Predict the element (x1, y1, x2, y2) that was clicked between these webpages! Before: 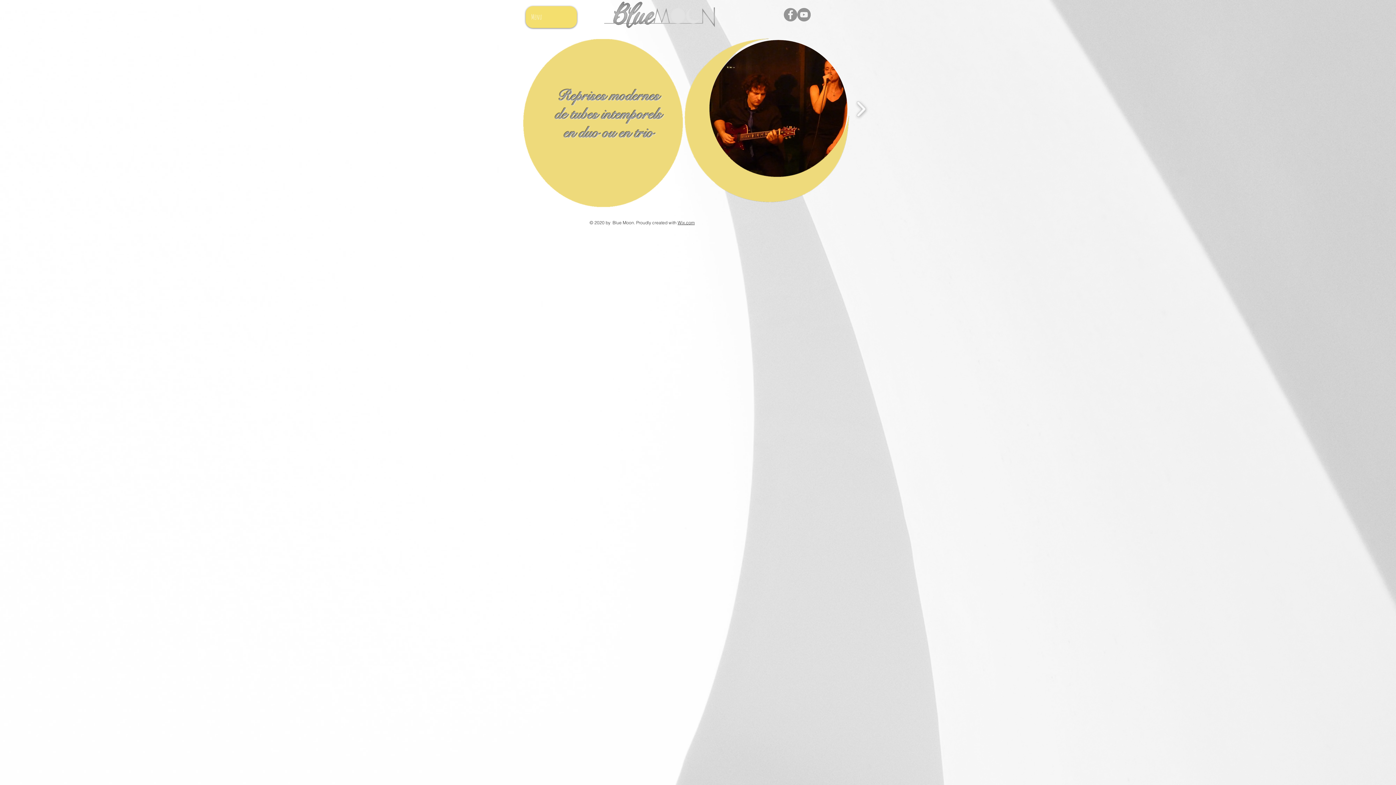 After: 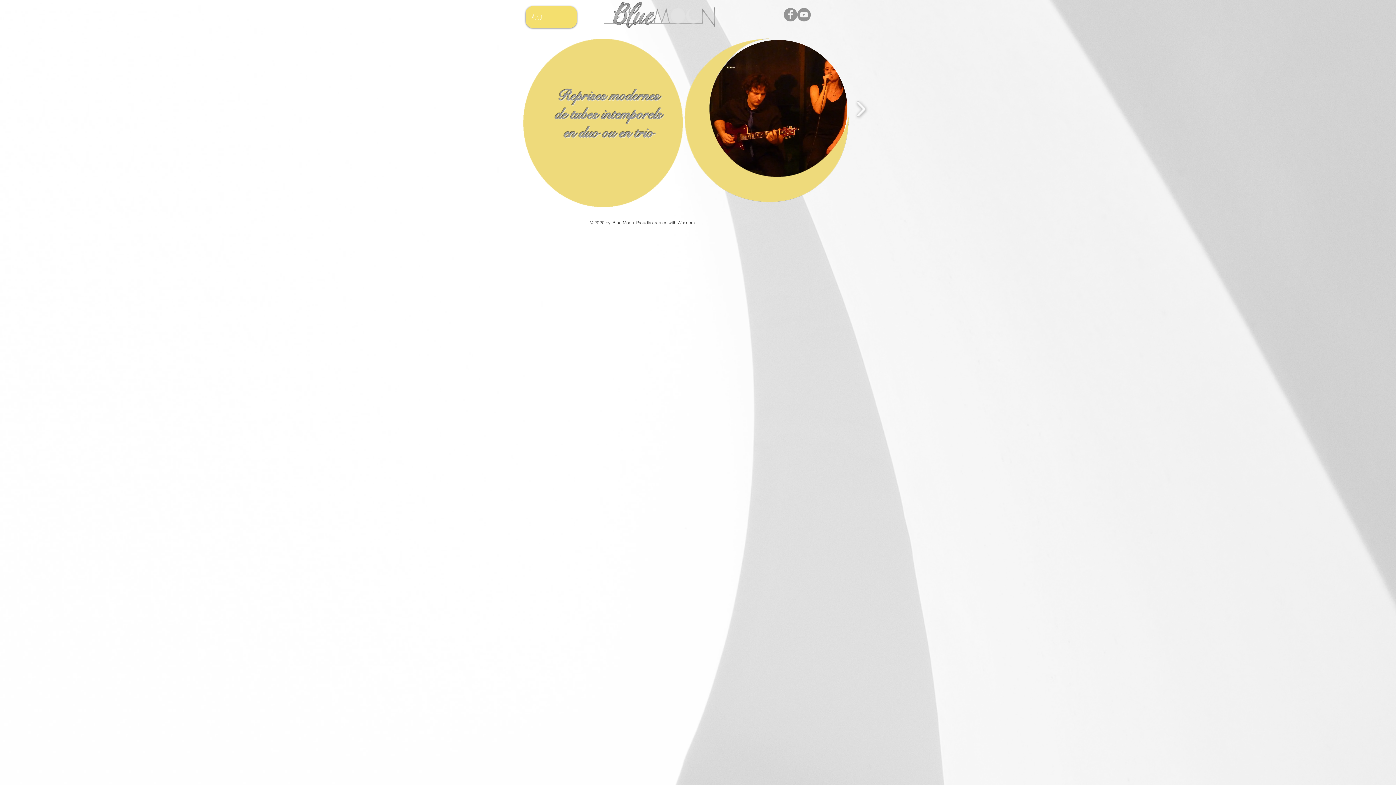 Action: label: Facebook - Gris Cercle bbox: (784, 8, 797, 21)